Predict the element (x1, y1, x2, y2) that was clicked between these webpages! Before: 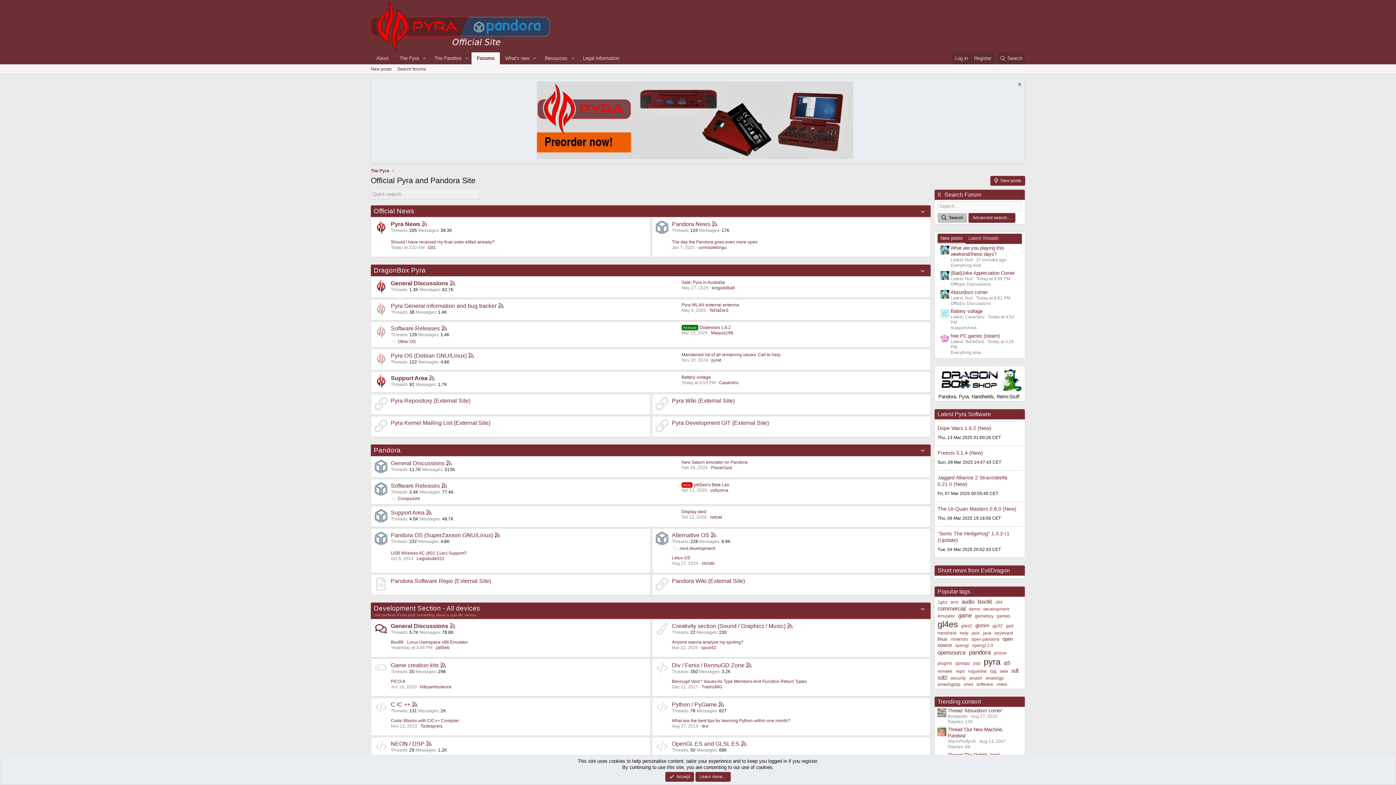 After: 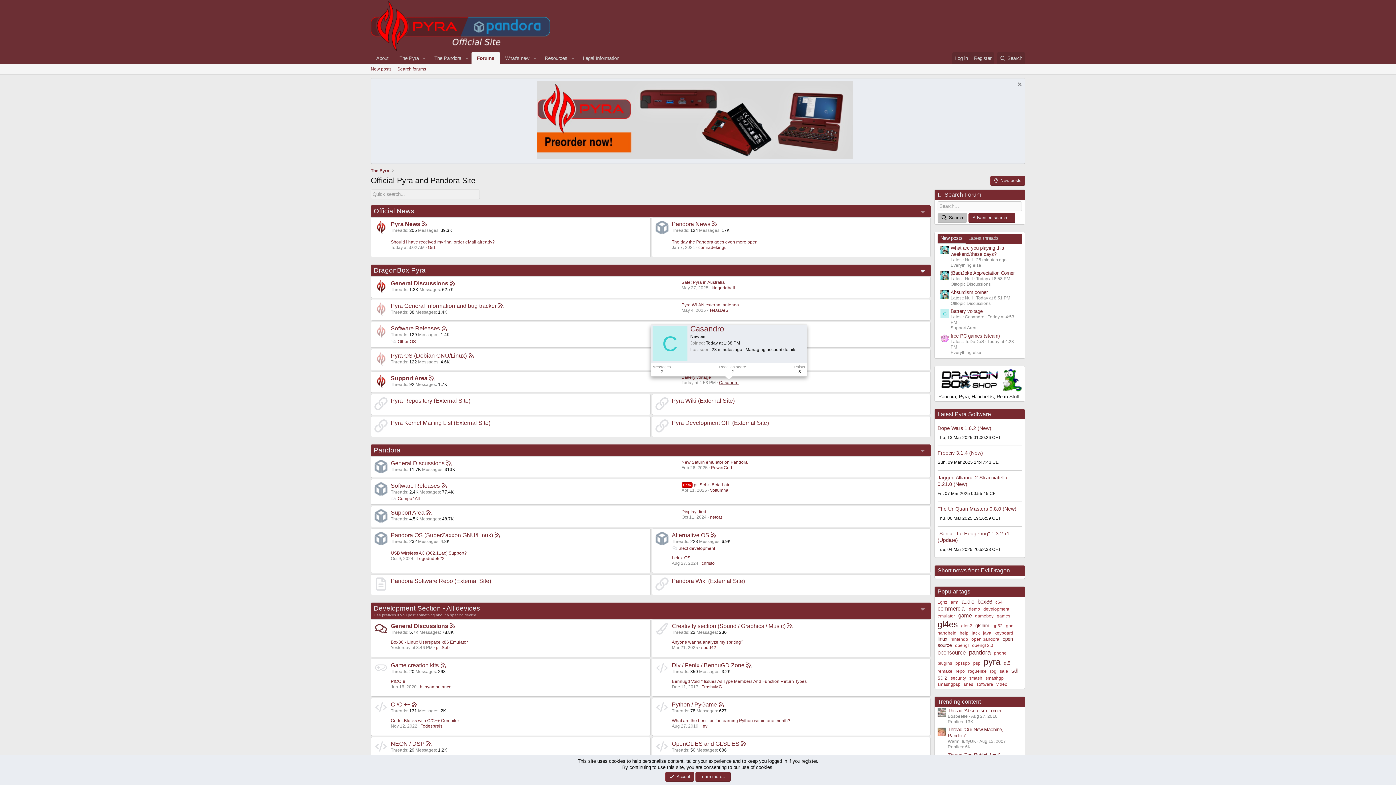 Action: bbox: (719, 371, 738, 376) label: Casandro